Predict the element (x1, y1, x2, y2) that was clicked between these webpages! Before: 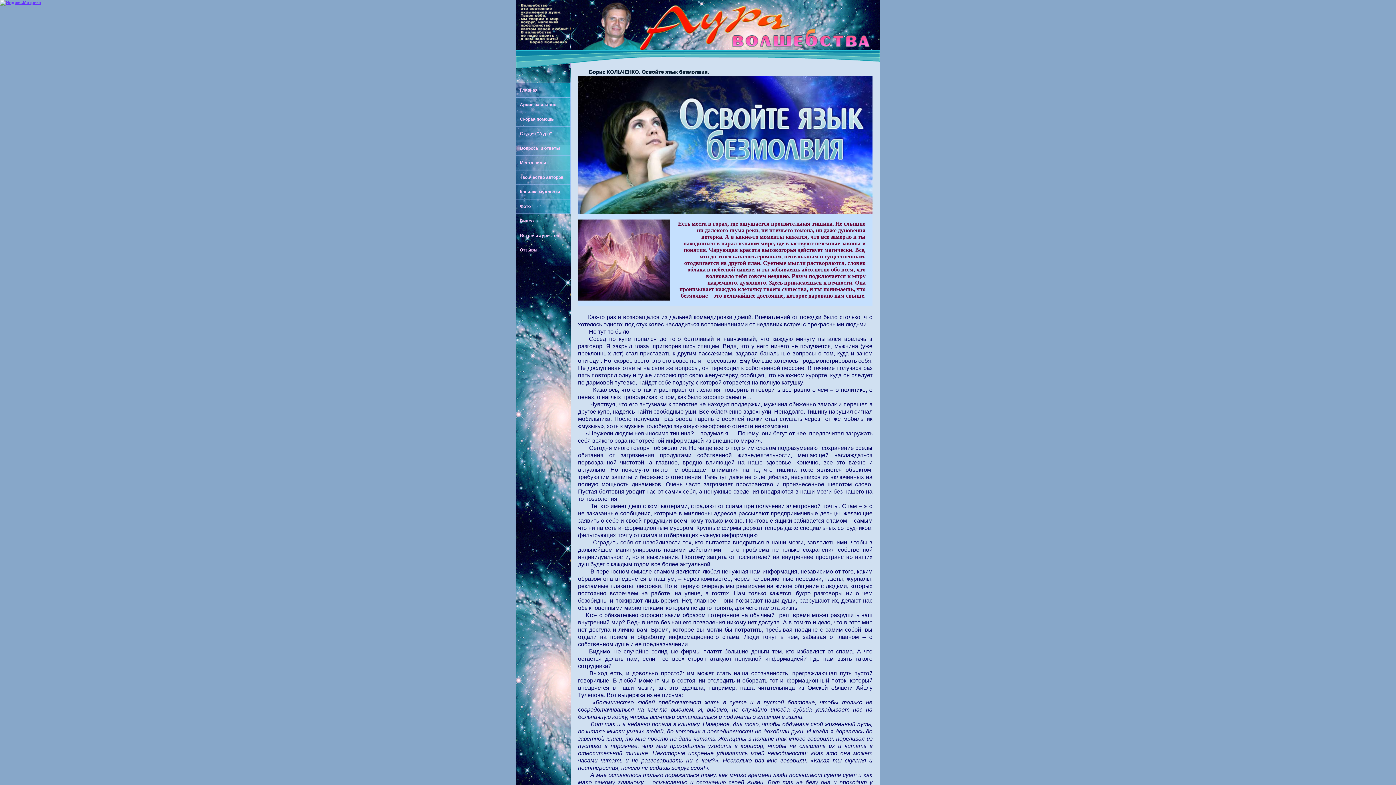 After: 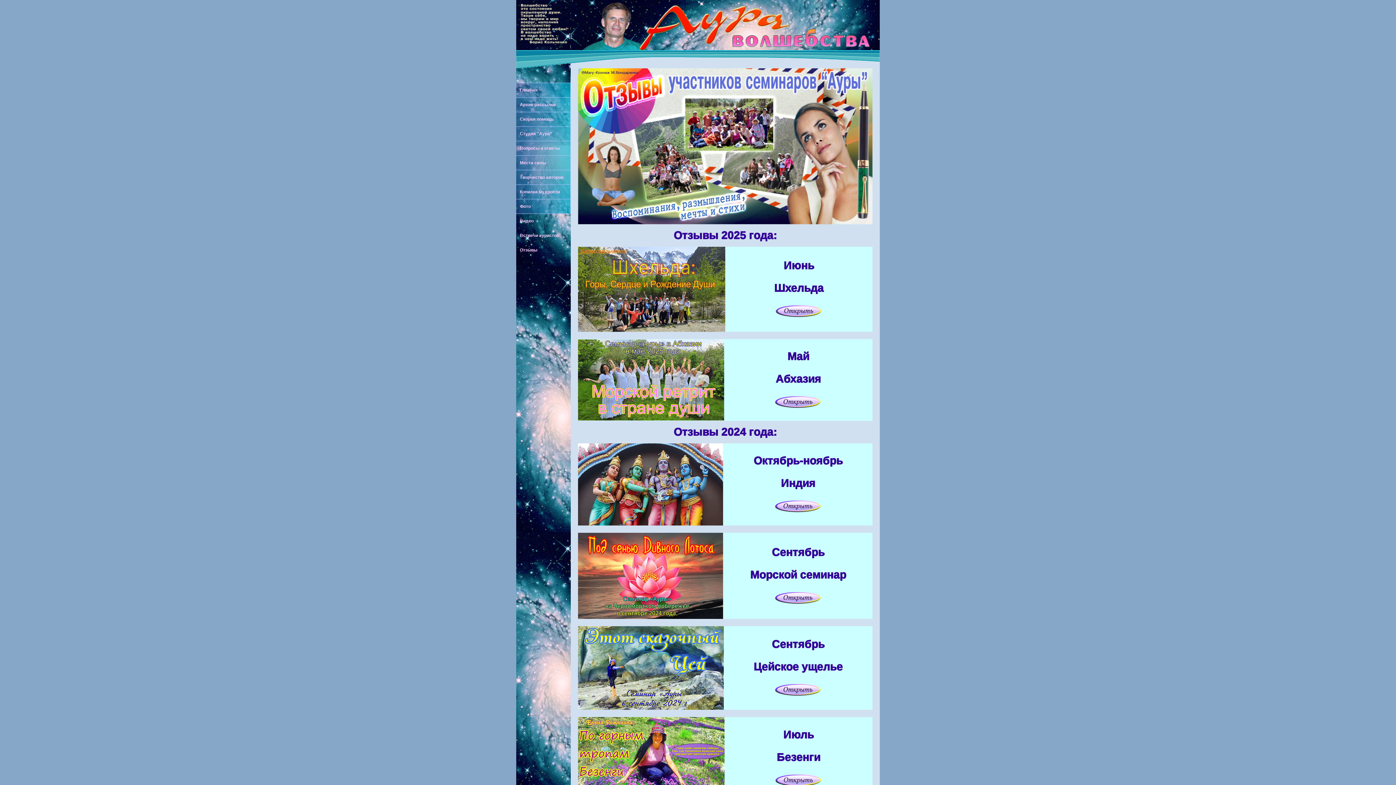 Action: bbox: (520, 247, 537, 252) label: Отзывы